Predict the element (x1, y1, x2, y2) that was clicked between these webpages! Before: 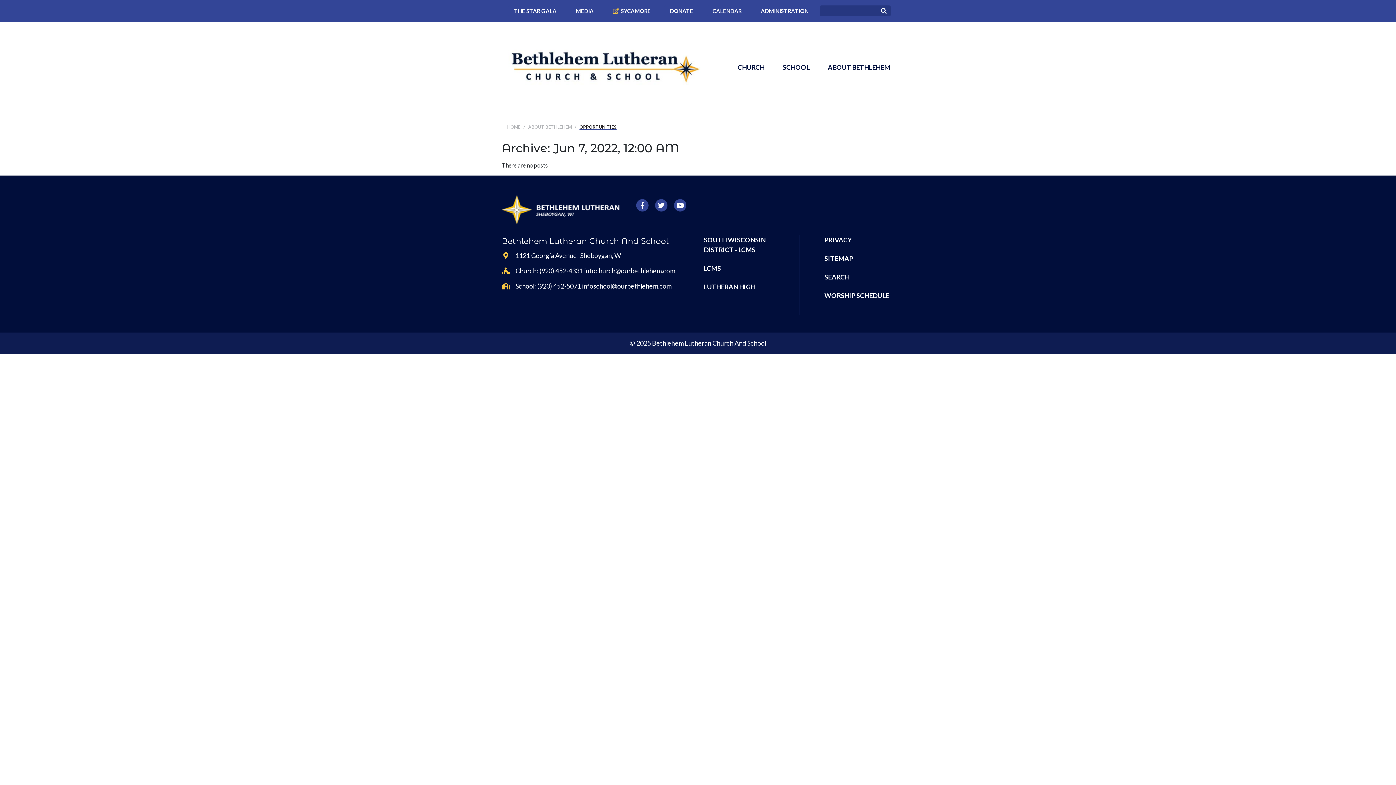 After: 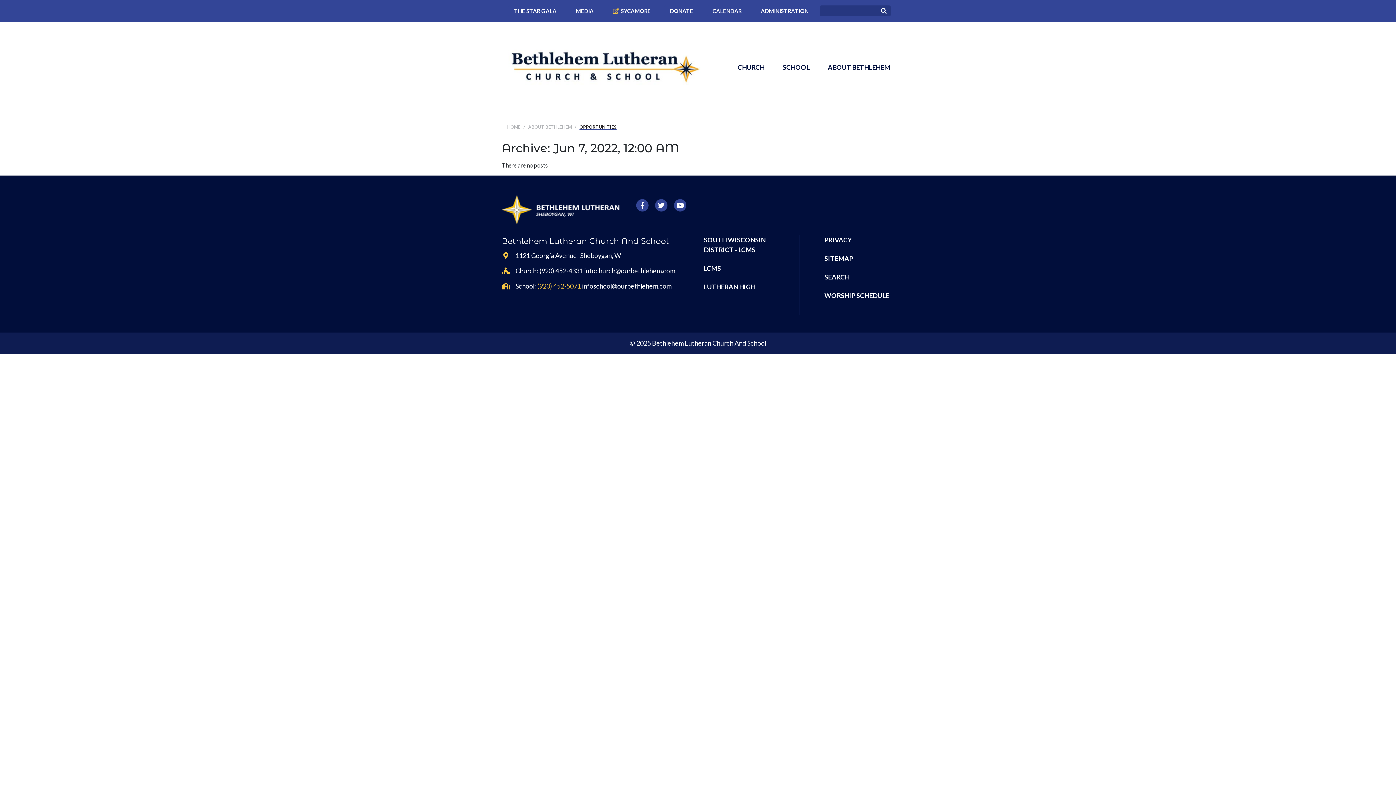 Action: bbox: (537, 282, 582, 290) label: (920) 452-5071 